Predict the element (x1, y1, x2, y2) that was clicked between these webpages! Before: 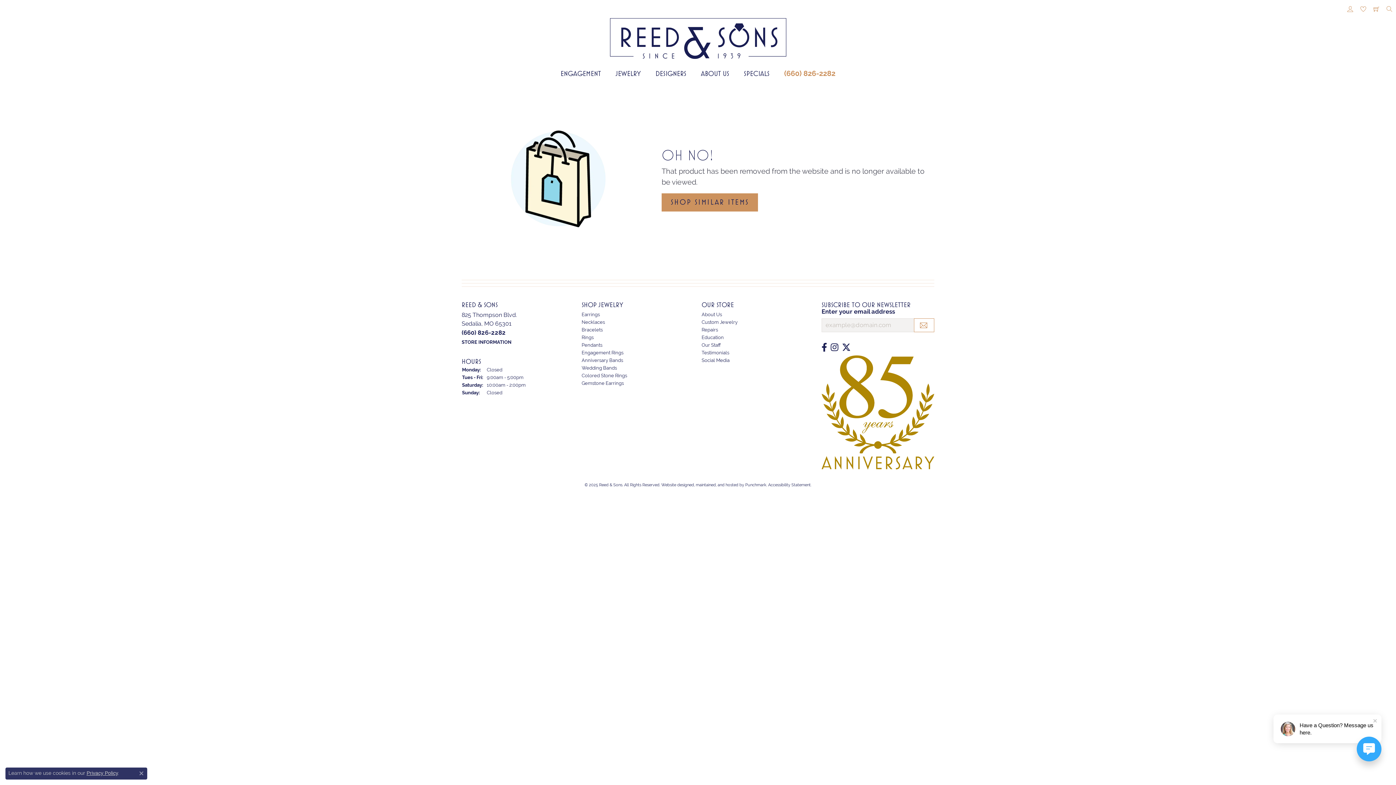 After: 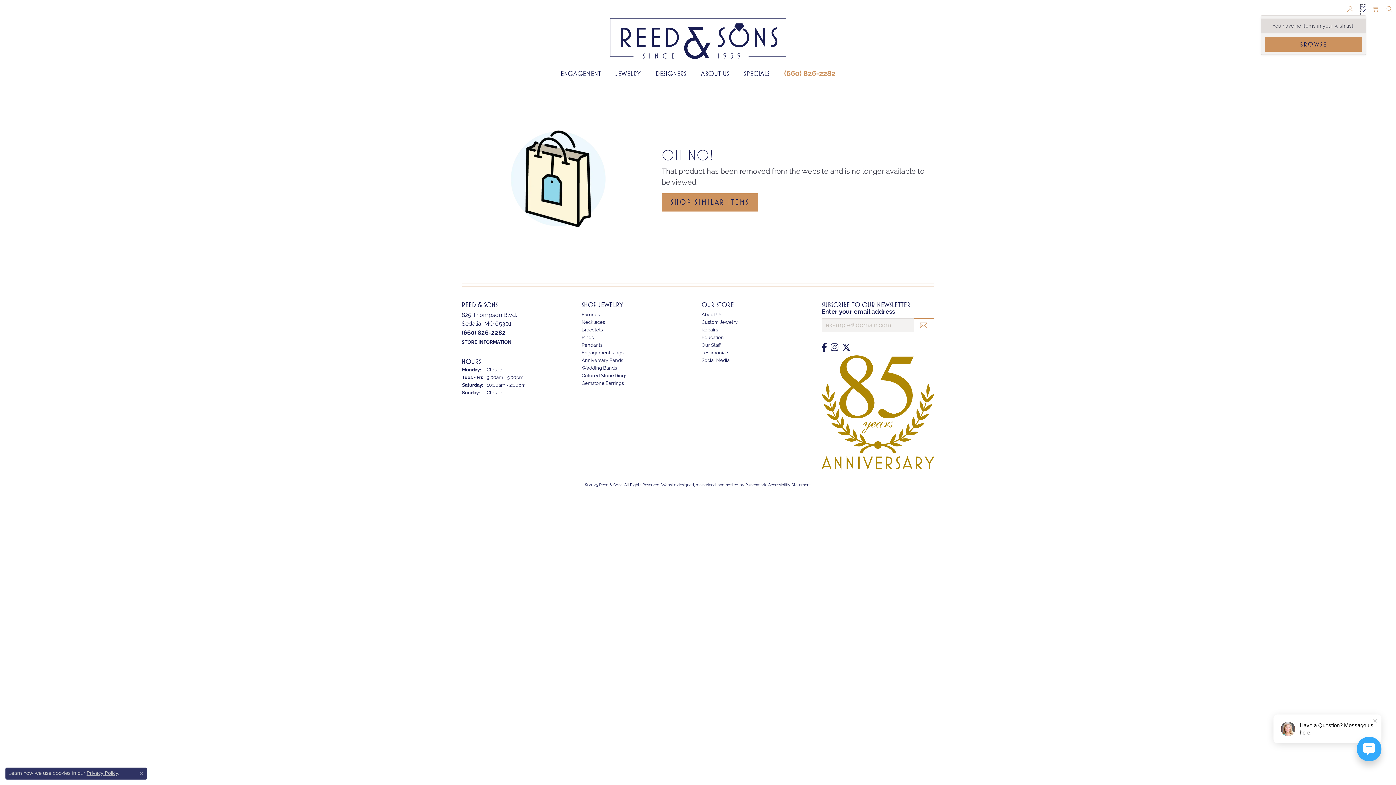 Action: bbox: (1360, 4, 1366, 15) label: My Wish List